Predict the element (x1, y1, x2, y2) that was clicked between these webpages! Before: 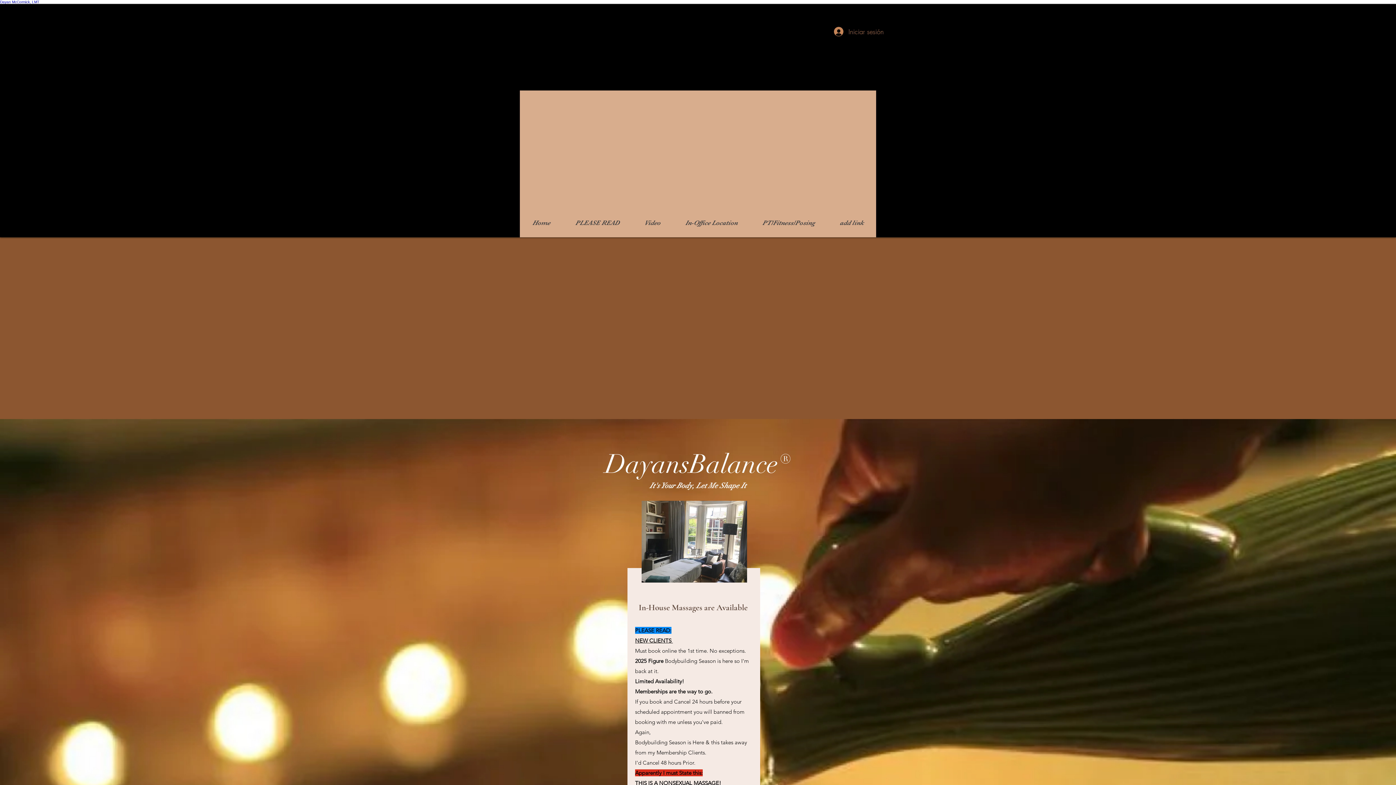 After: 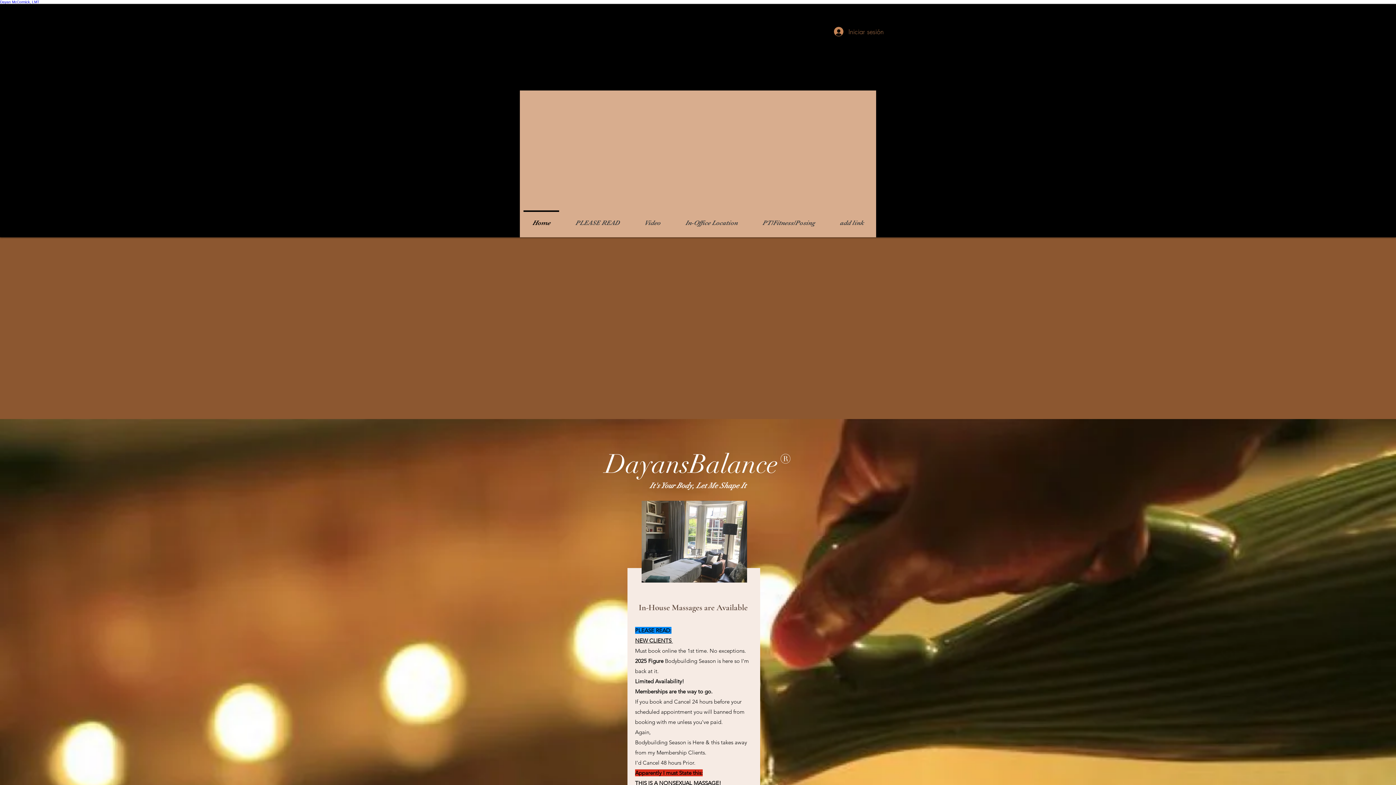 Action: bbox: (520, 210, 562, 228) label: Home